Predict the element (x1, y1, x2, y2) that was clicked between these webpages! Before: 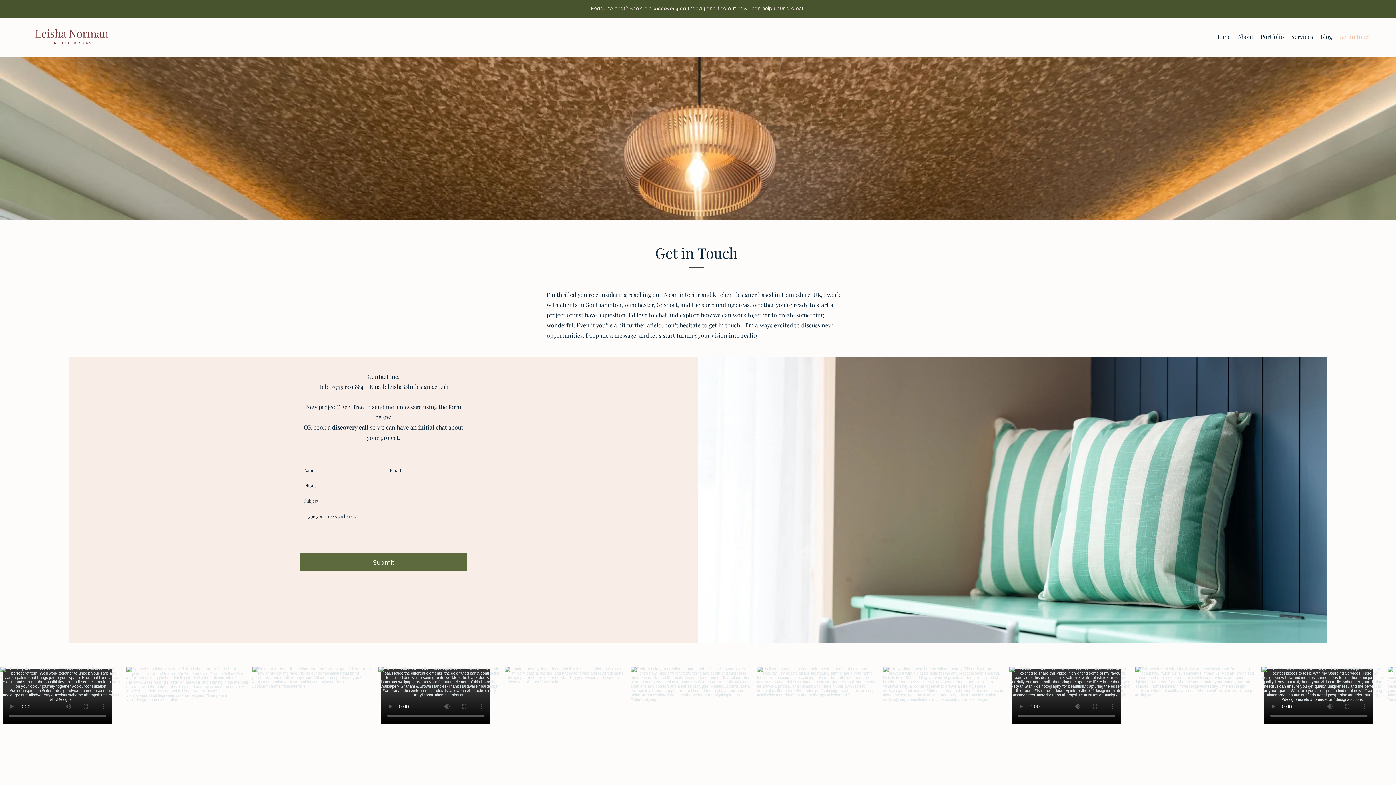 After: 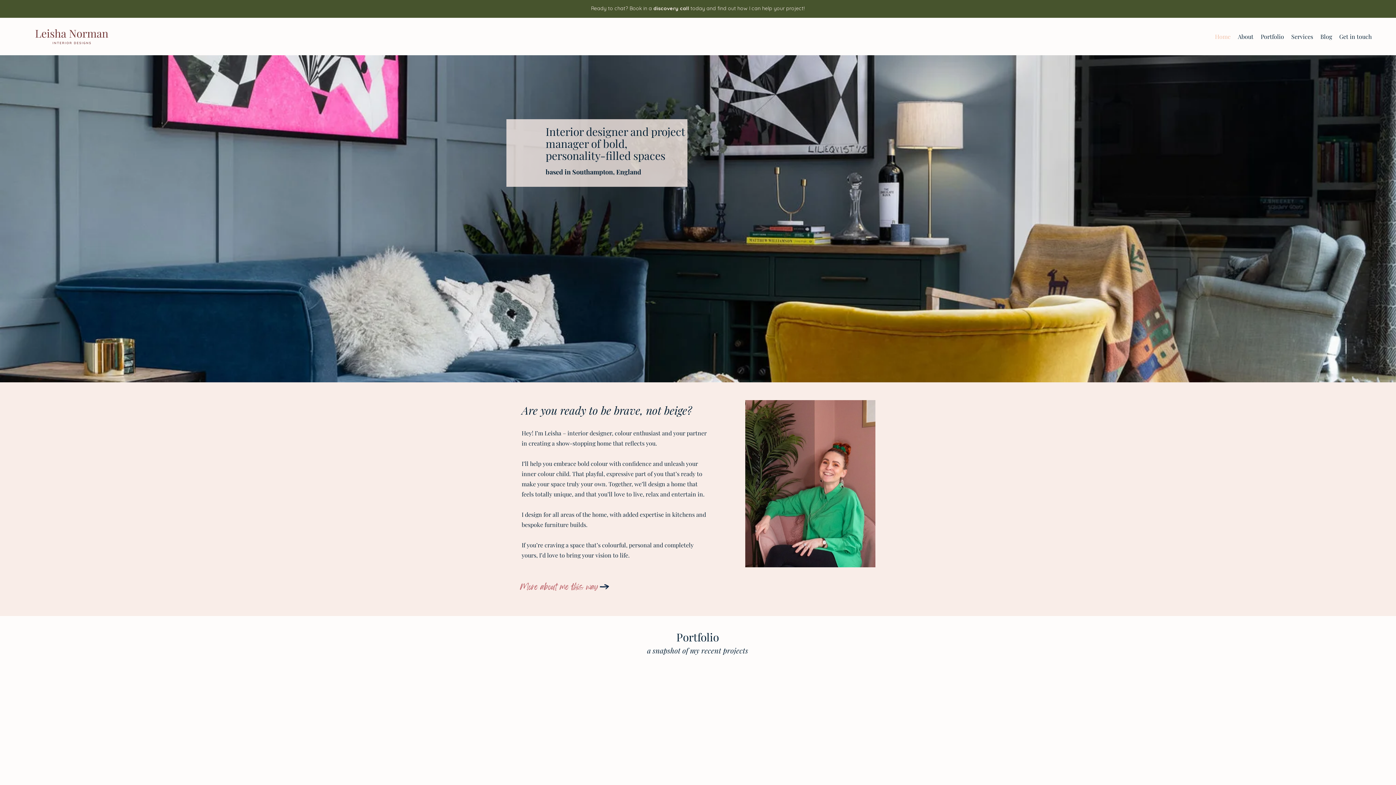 Action: bbox: (28, 26, 112, 46)